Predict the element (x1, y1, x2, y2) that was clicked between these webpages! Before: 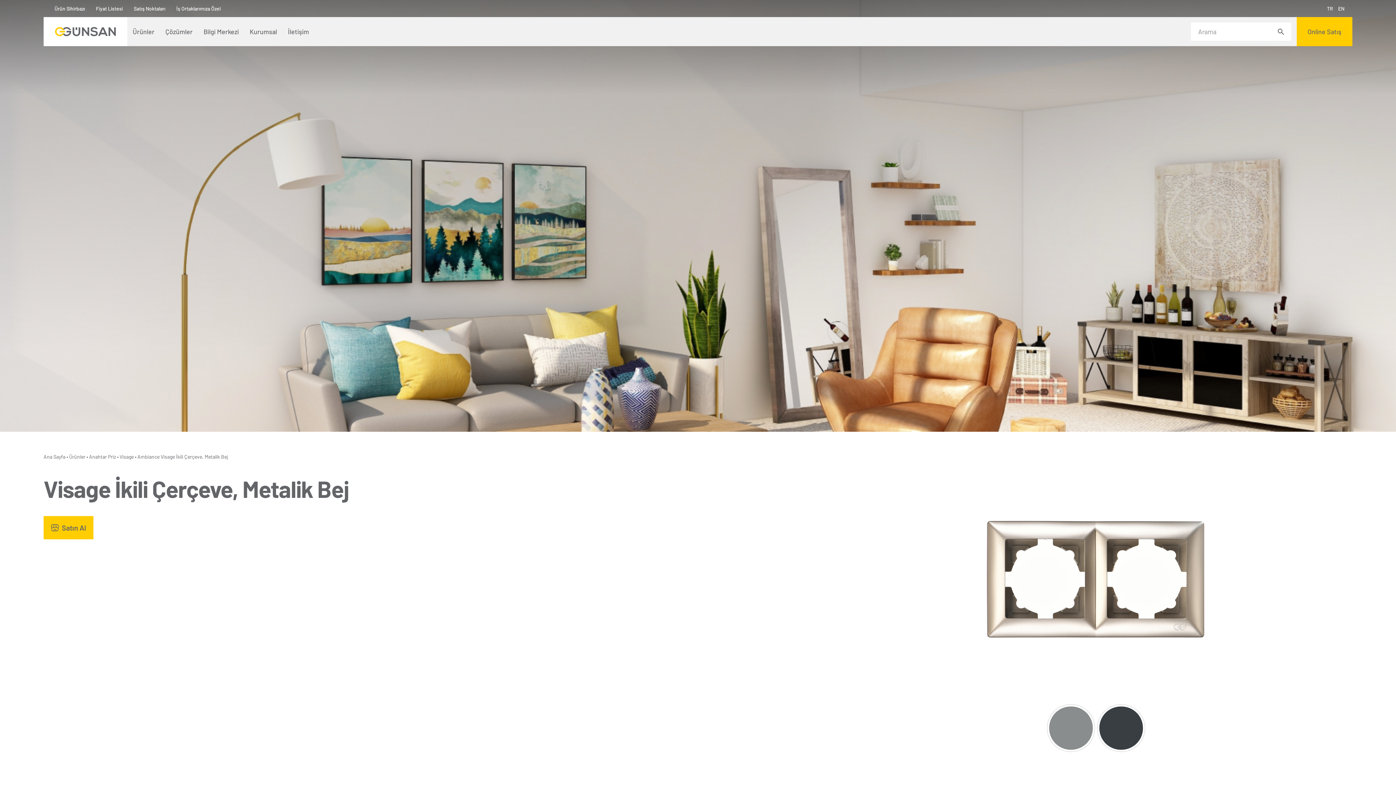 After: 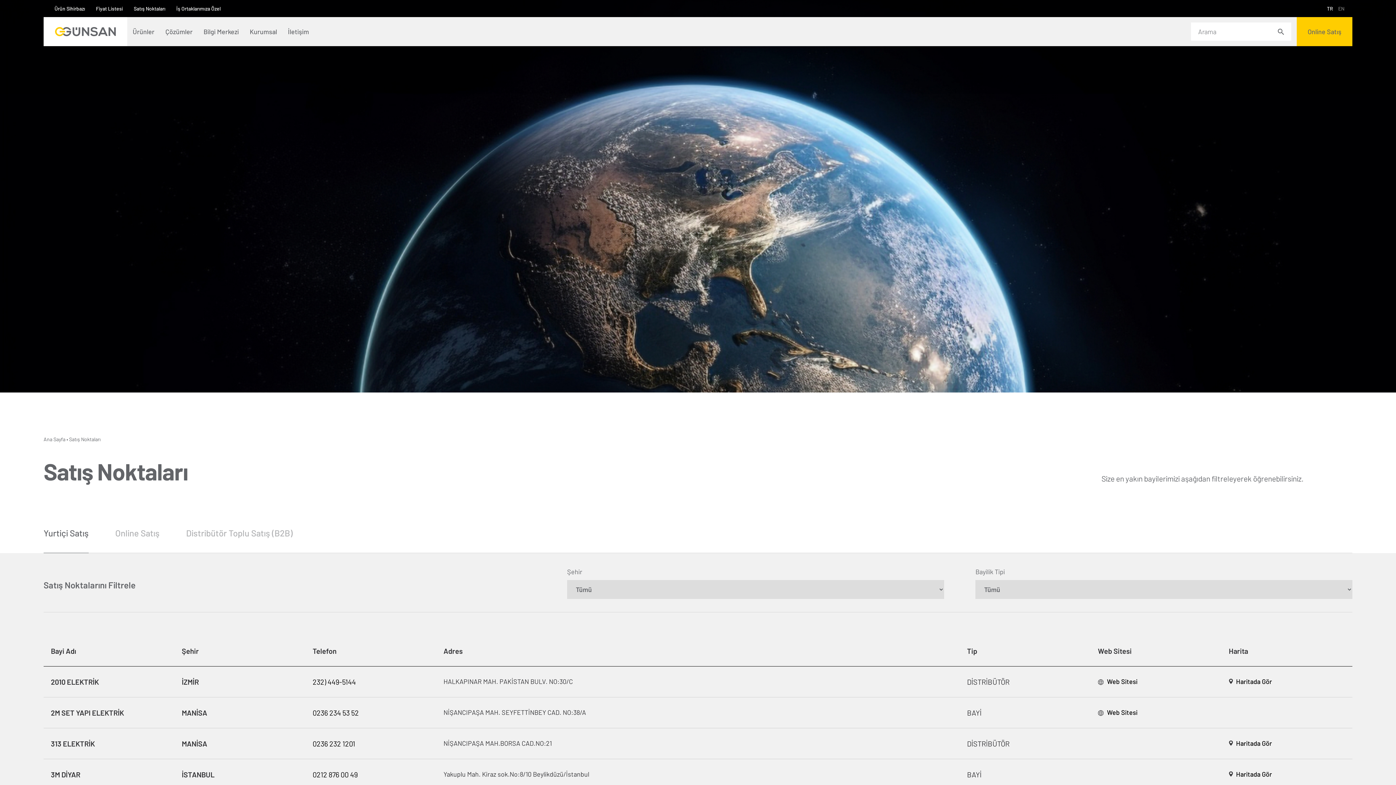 Action: label: Satış Noktaları bbox: (128, 5, 170, 11)